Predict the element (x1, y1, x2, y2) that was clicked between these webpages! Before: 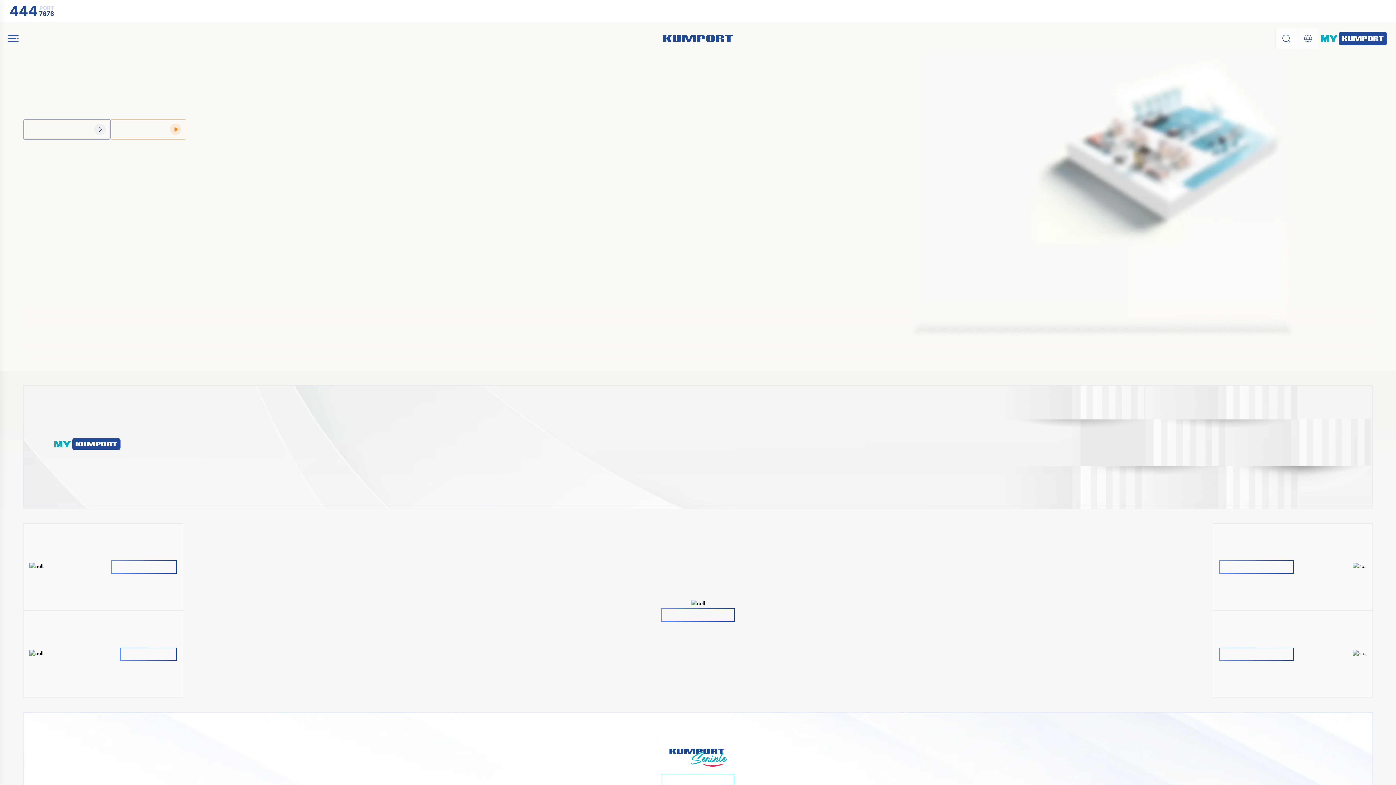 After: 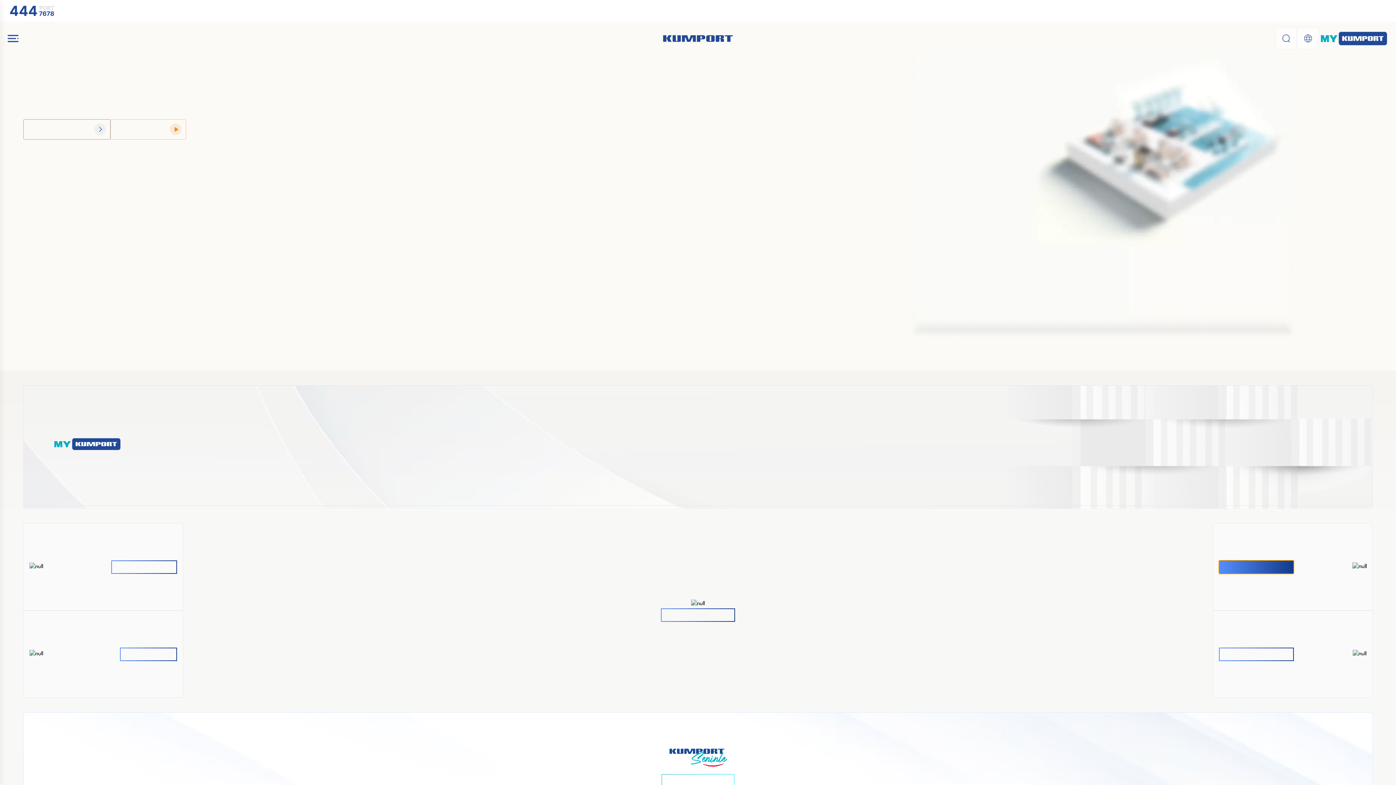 Action: bbox: (1219, 560, 1294, 574)